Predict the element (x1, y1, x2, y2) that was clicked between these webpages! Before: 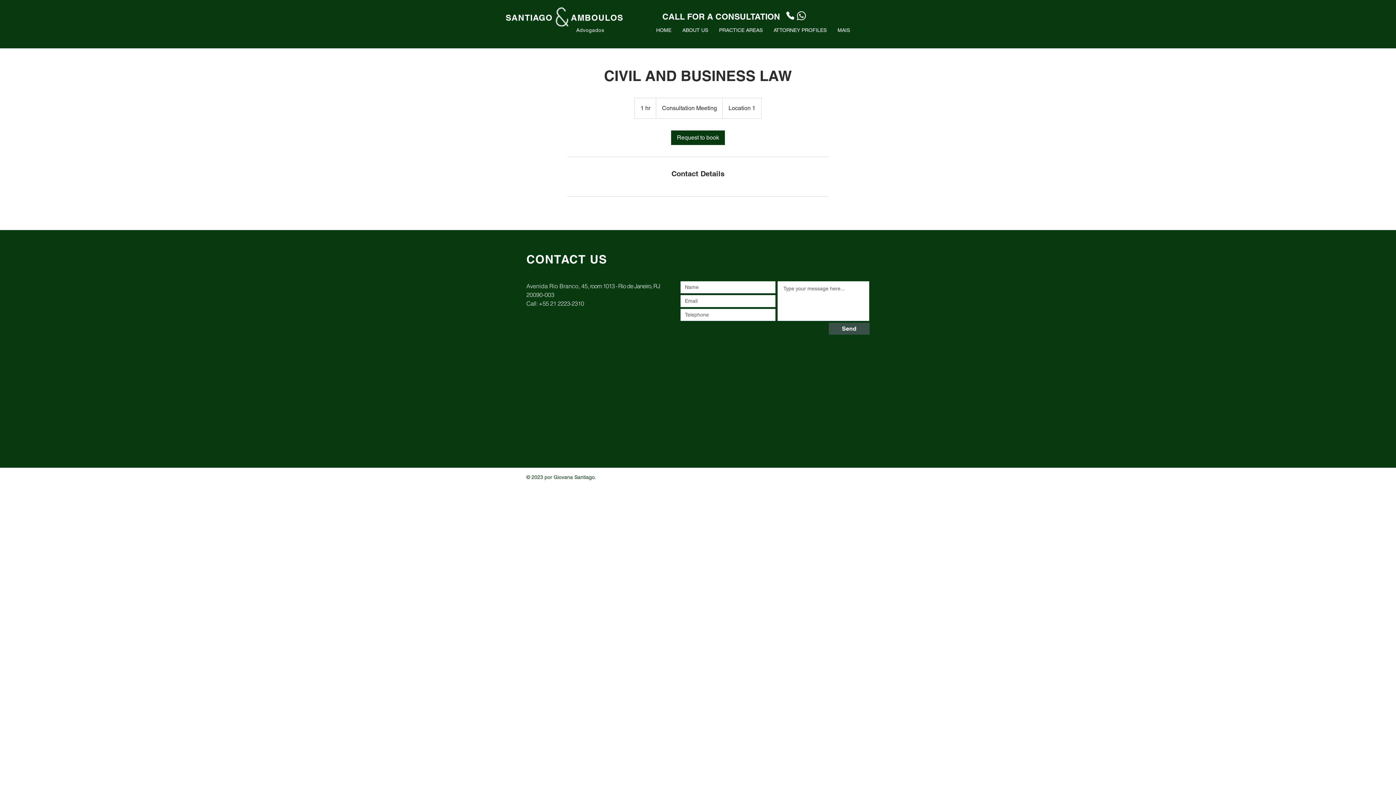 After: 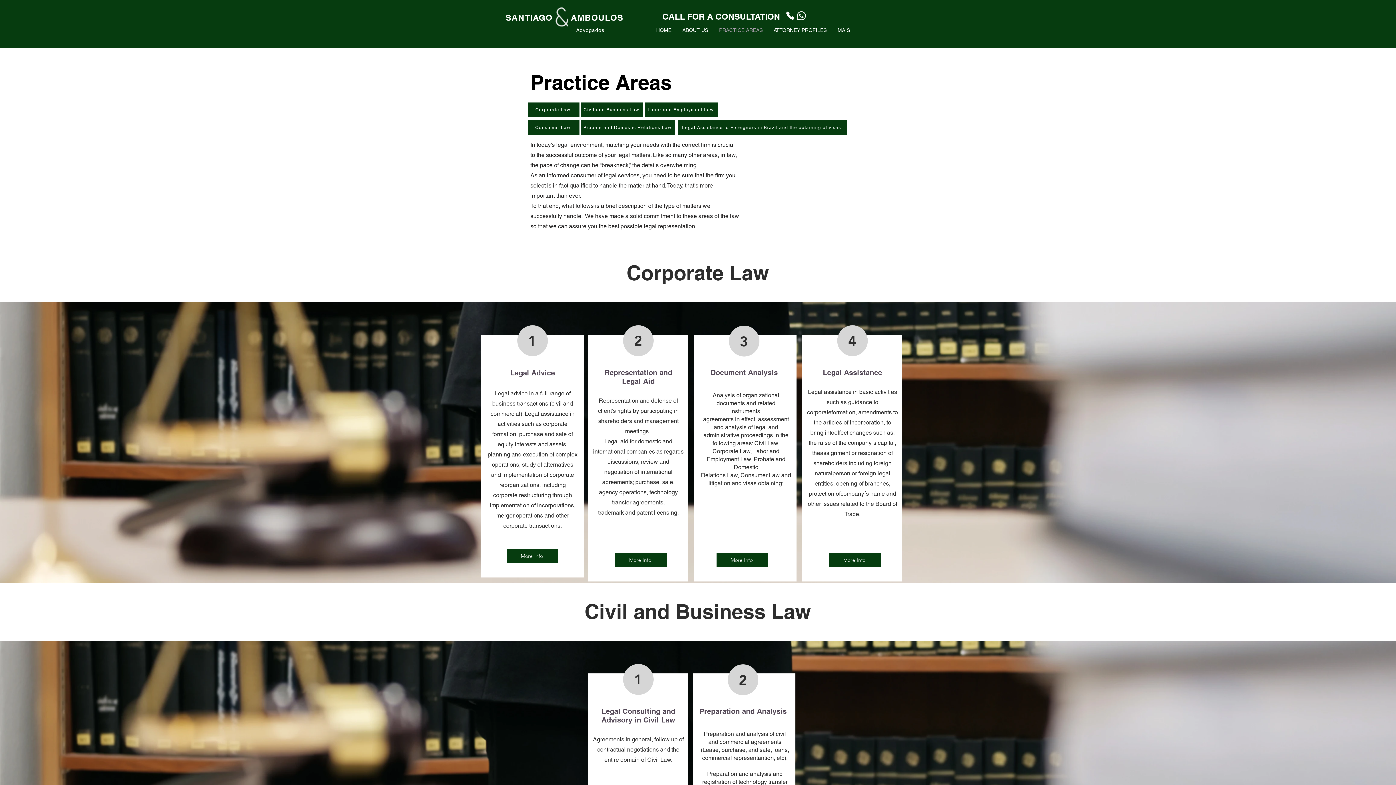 Action: bbox: (713, 26, 768, 31) label: PRACTICE AREAS